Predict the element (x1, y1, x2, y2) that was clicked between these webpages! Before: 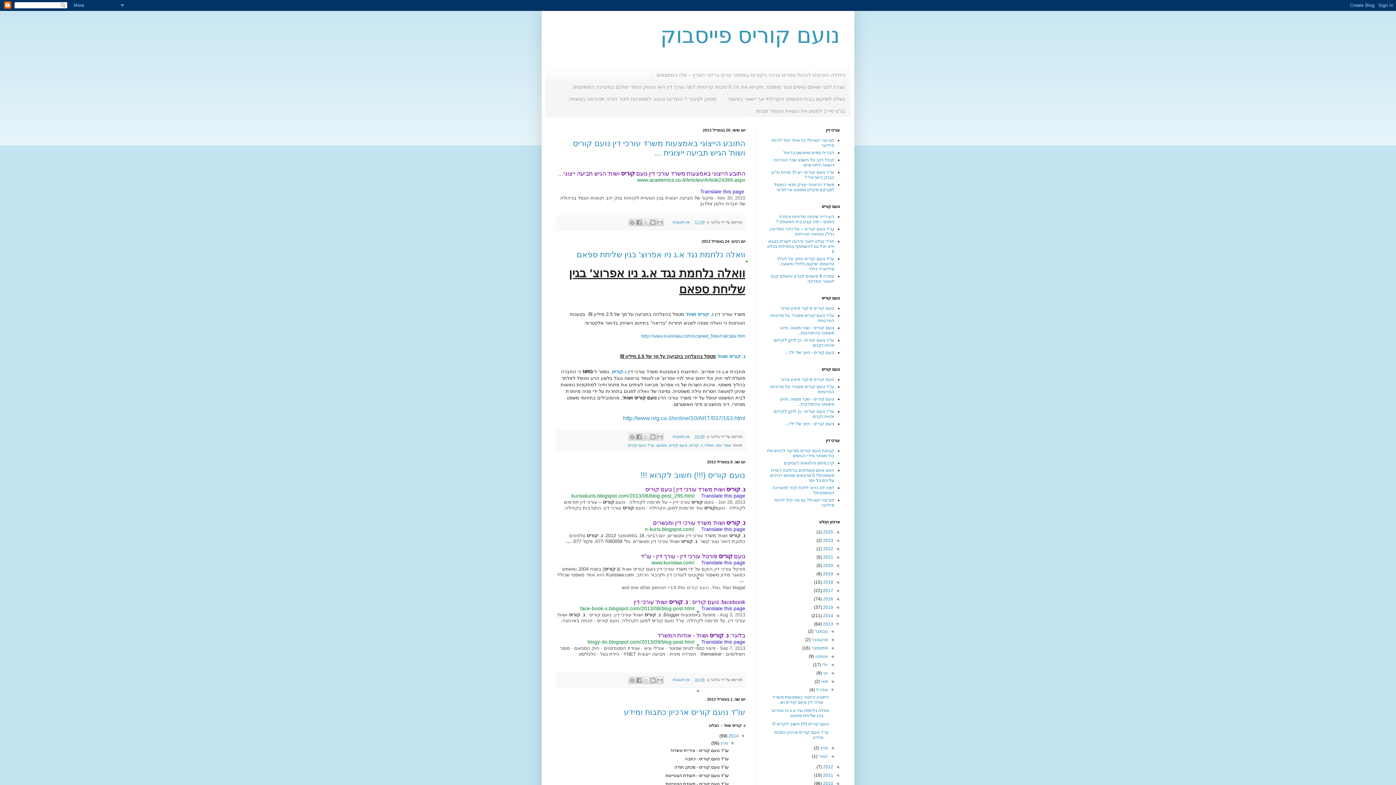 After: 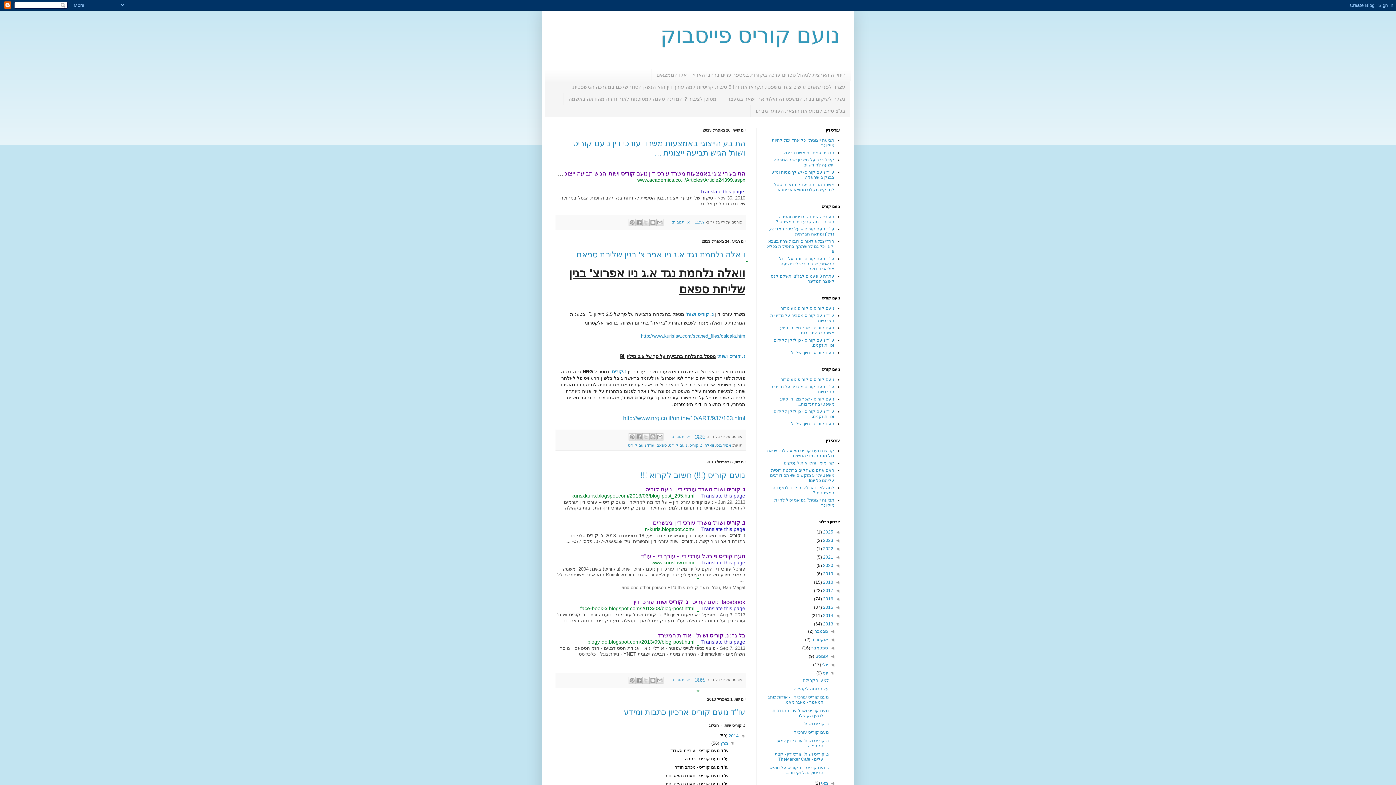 Action: label: ◄   bbox: (828, 670, 834, 676)